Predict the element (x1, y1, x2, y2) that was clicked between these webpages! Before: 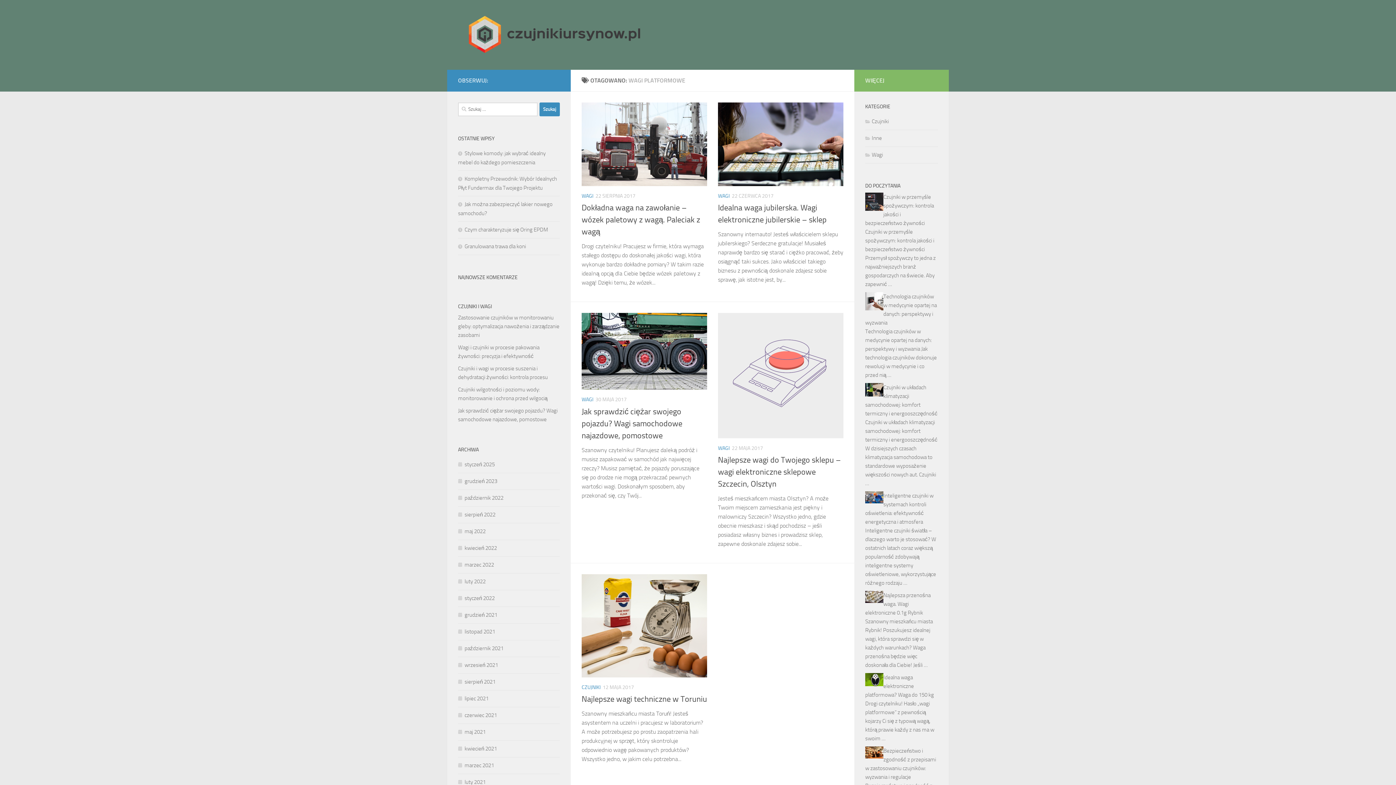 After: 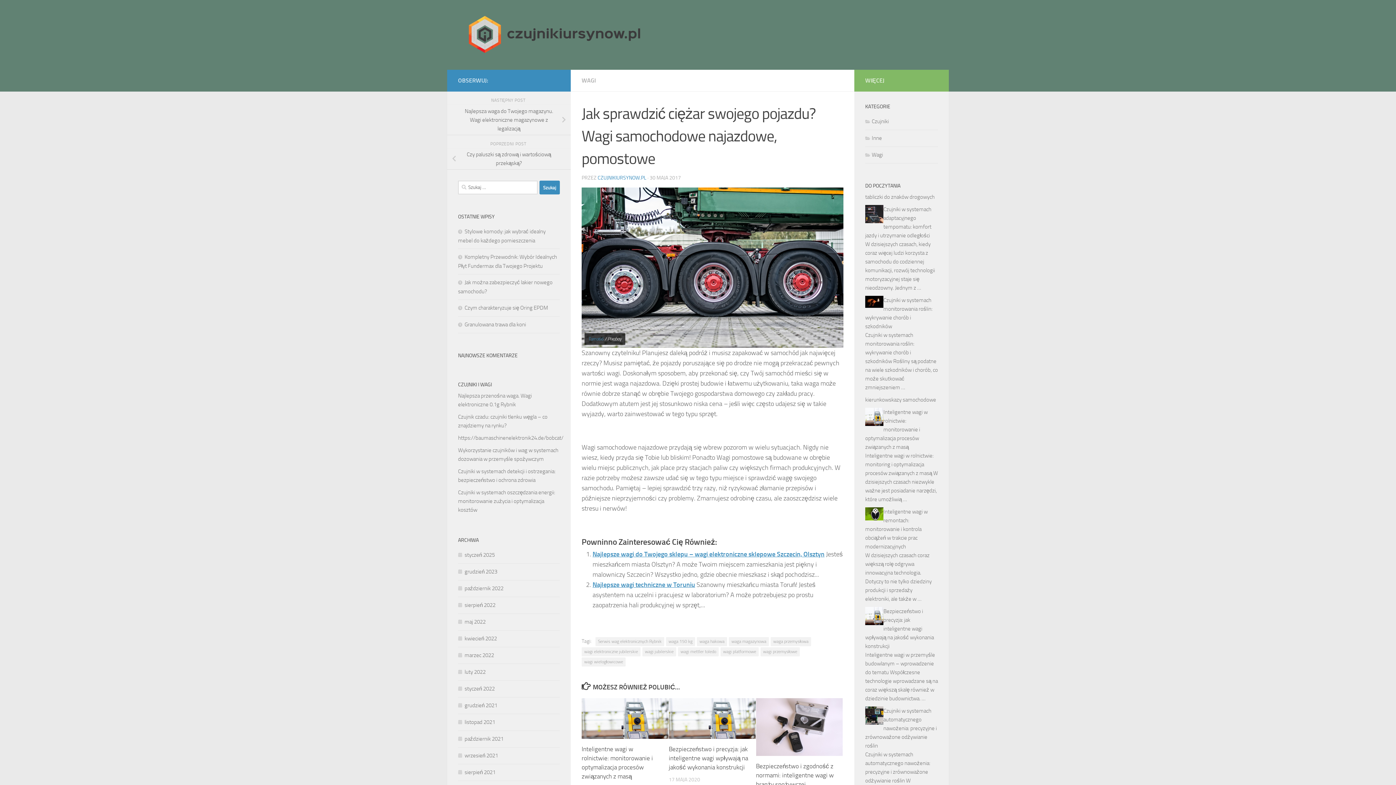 Action: bbox: (581, 313, 707, 389)